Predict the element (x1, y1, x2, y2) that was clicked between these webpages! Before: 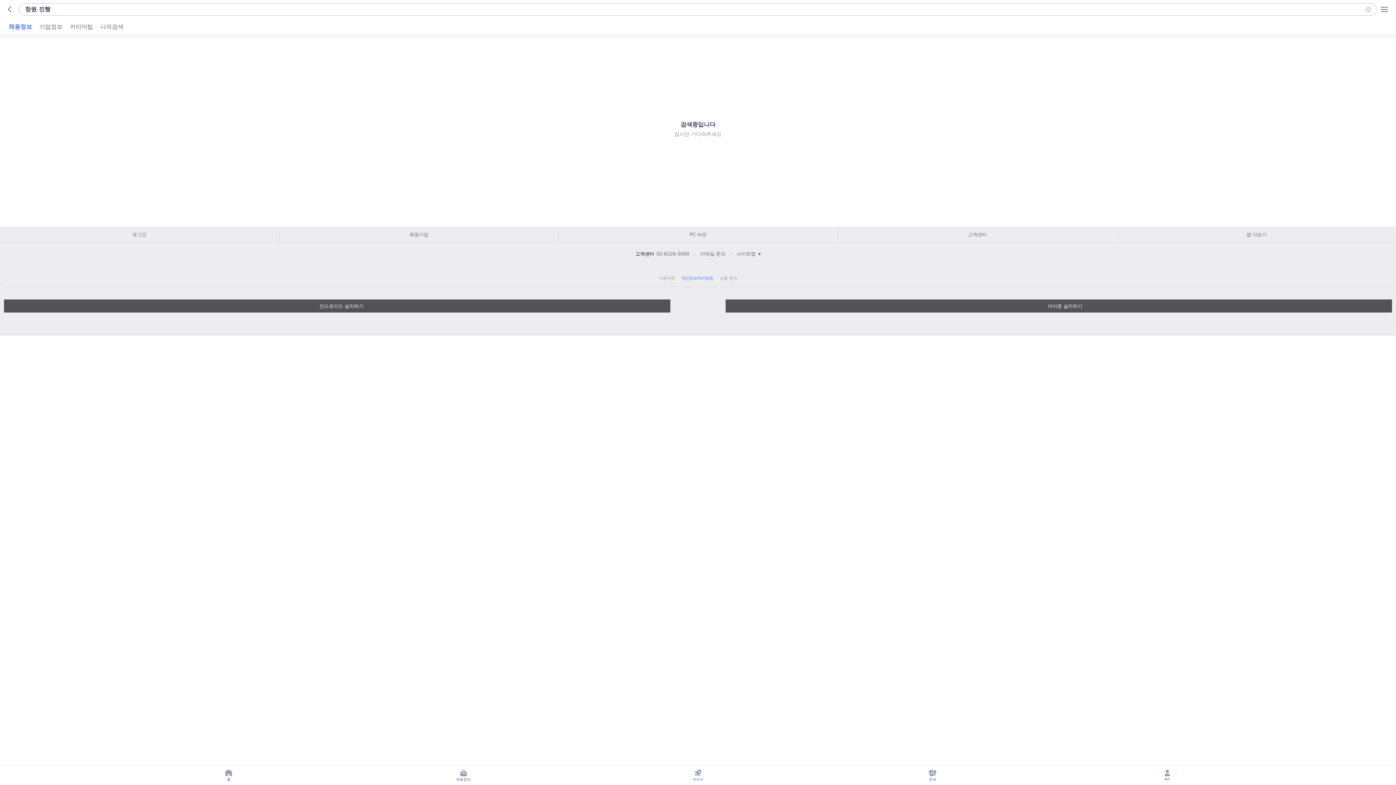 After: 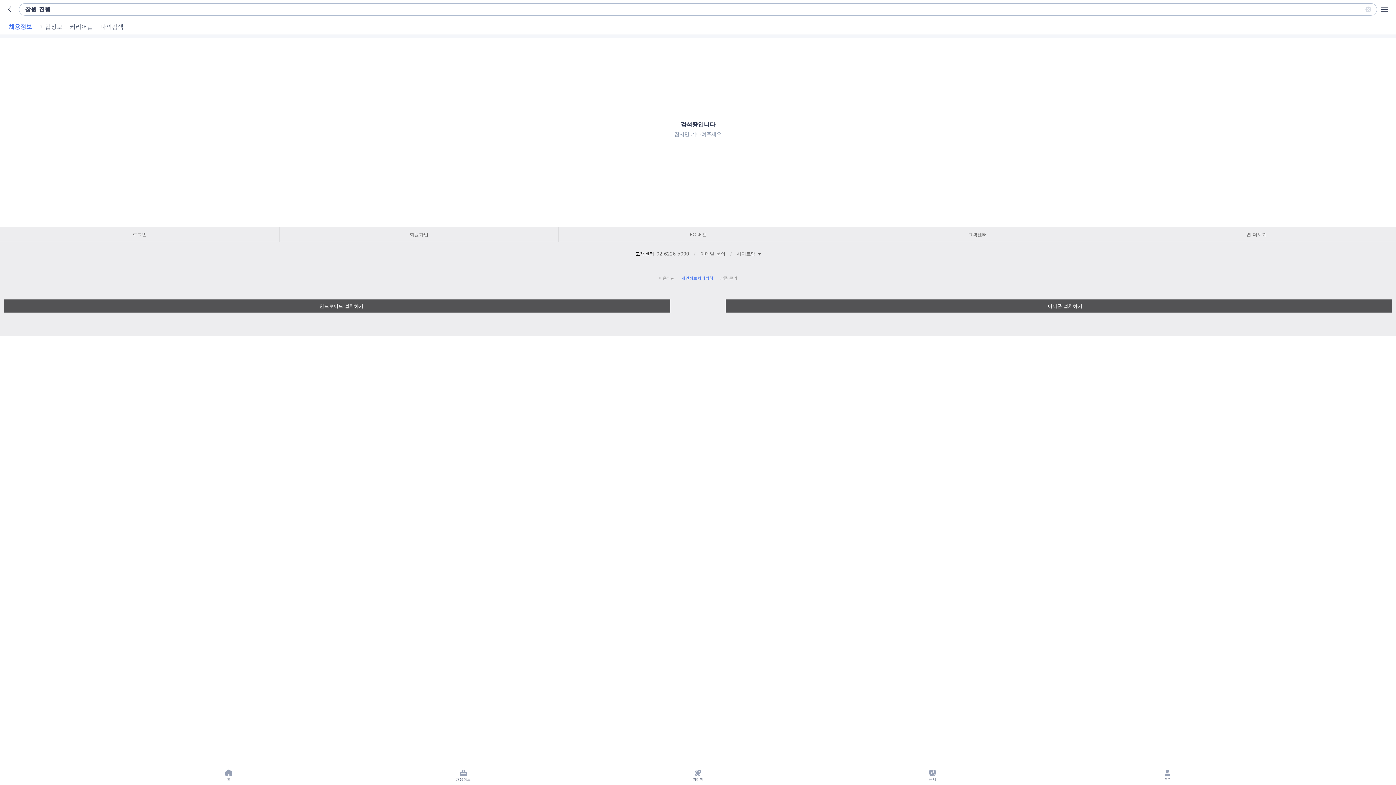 Action: label: 사람인 네이버 블로그 bbox: (684, 263, 691, 270)